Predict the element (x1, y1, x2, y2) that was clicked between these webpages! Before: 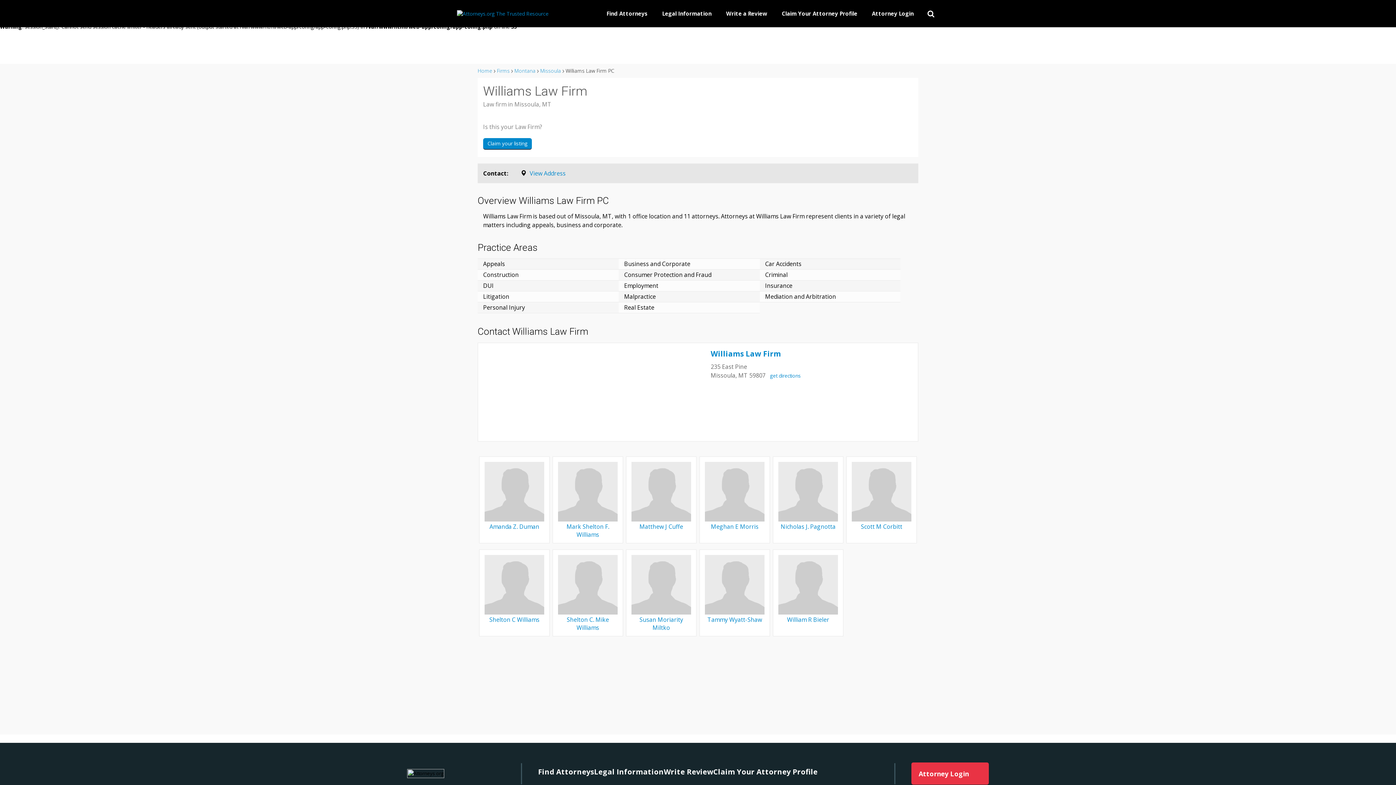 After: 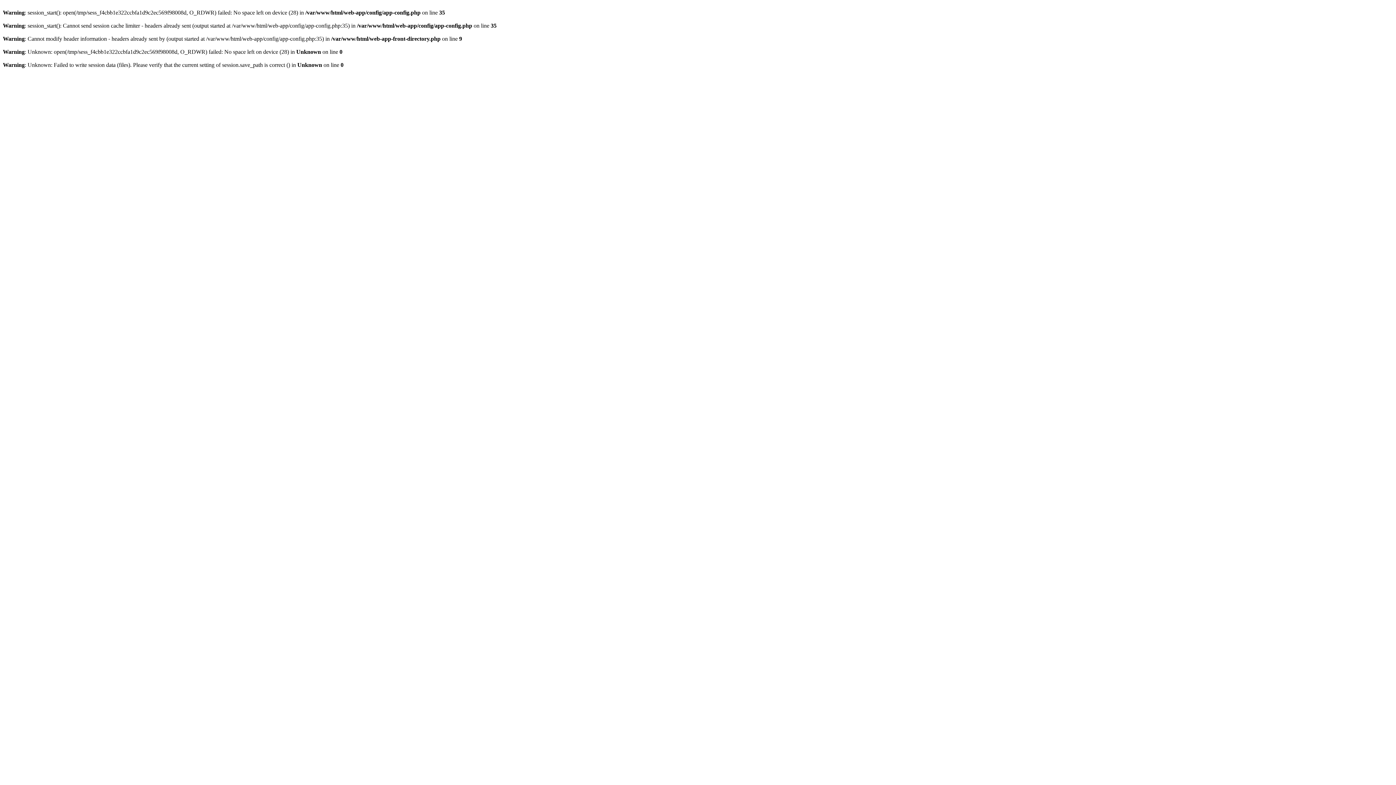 Action: bbox: (558, 487, 617, 495)